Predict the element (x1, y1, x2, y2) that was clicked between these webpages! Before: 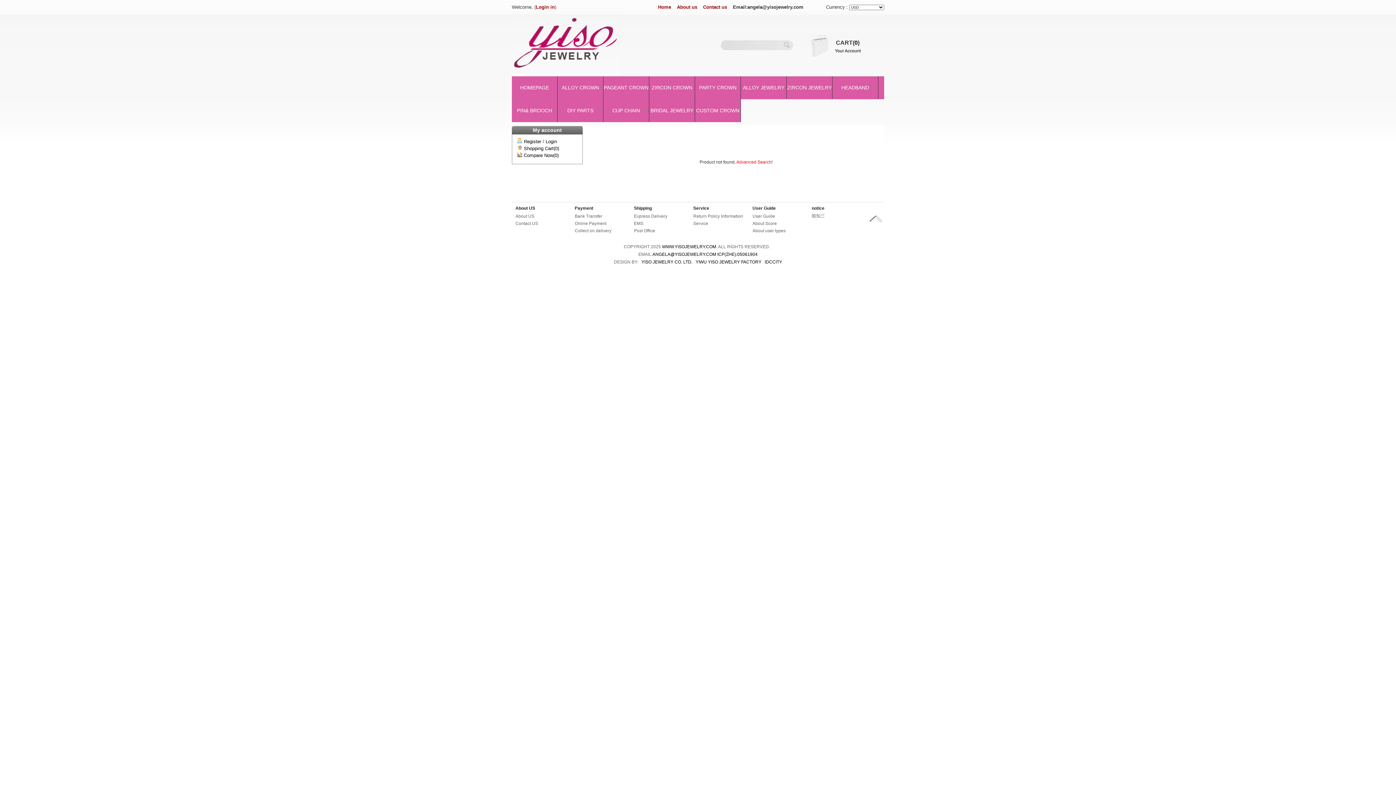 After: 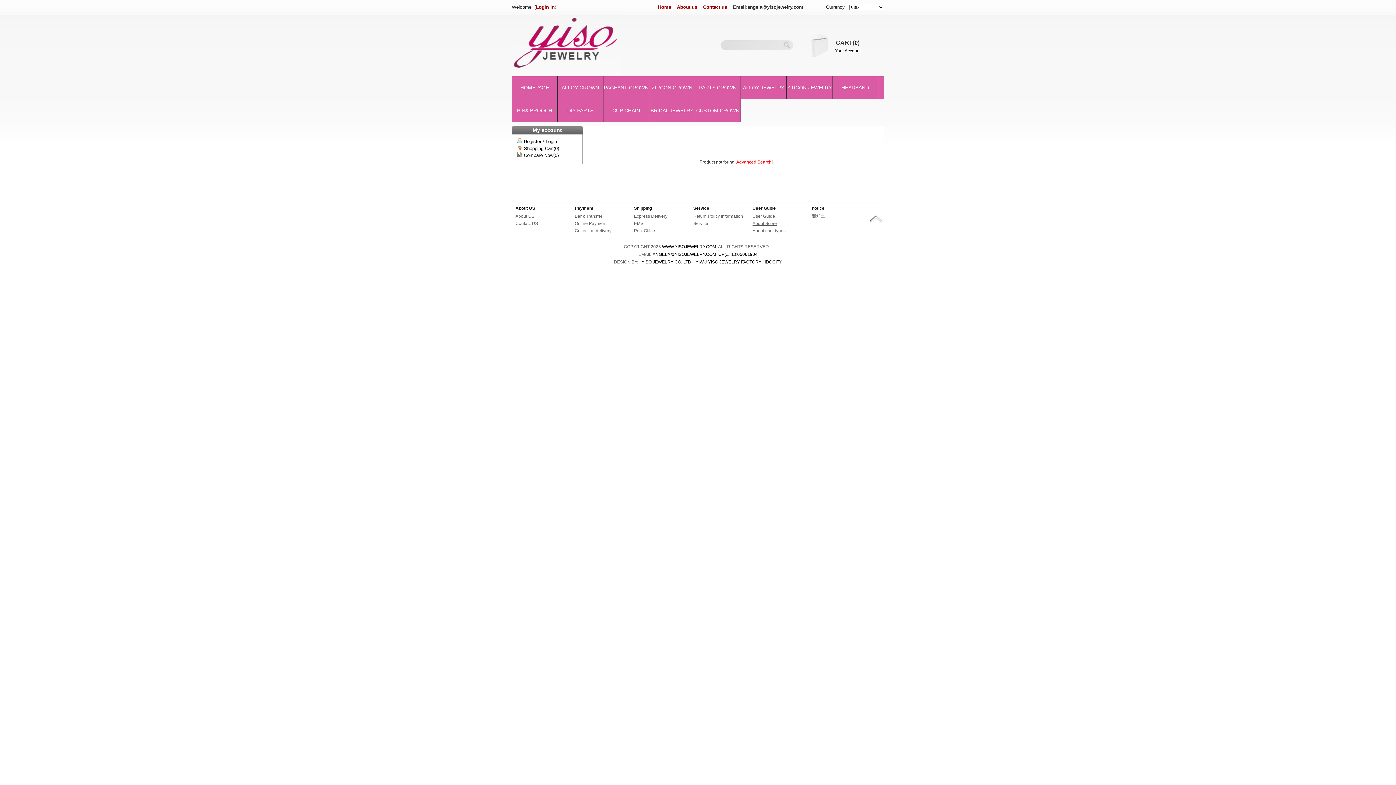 Action: bbox: (752, 221, 777, 226) label: About Score